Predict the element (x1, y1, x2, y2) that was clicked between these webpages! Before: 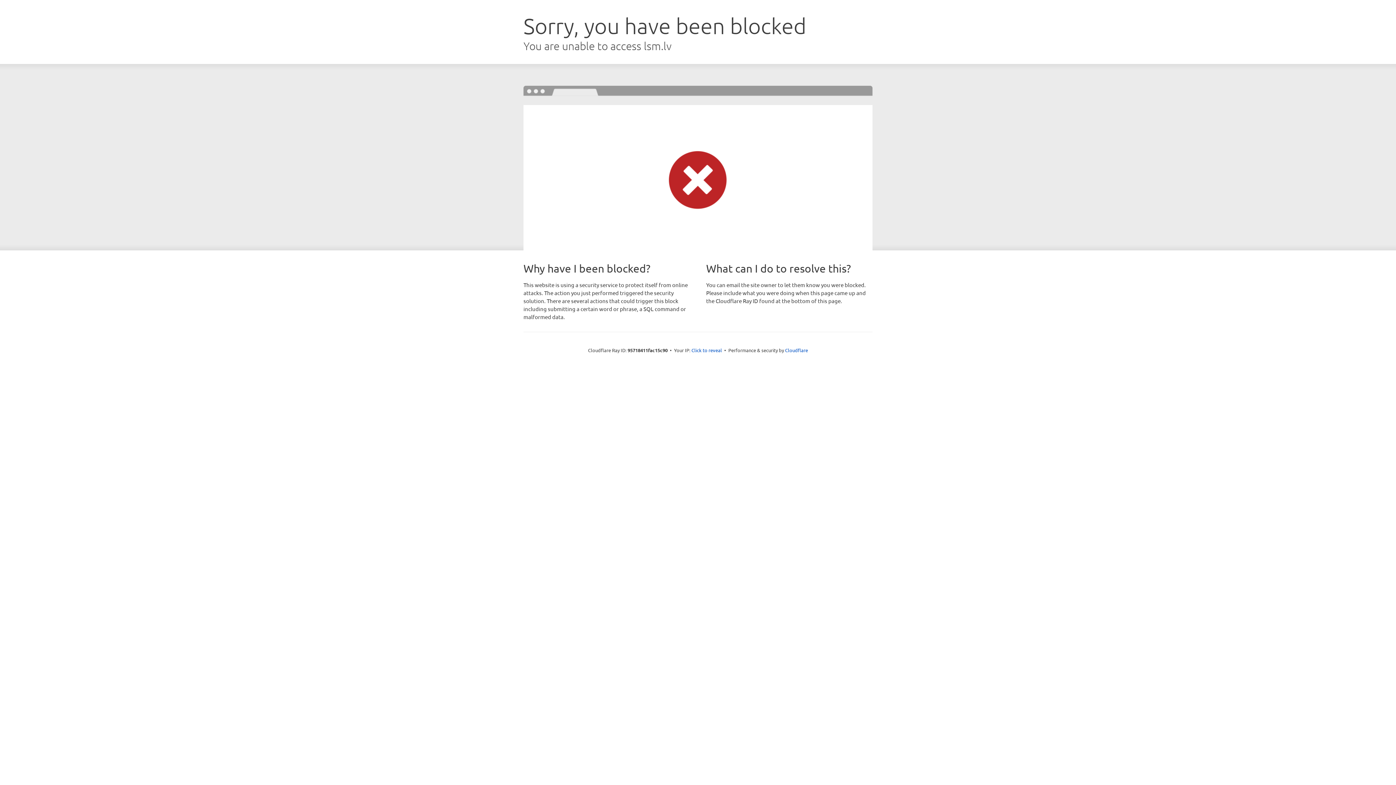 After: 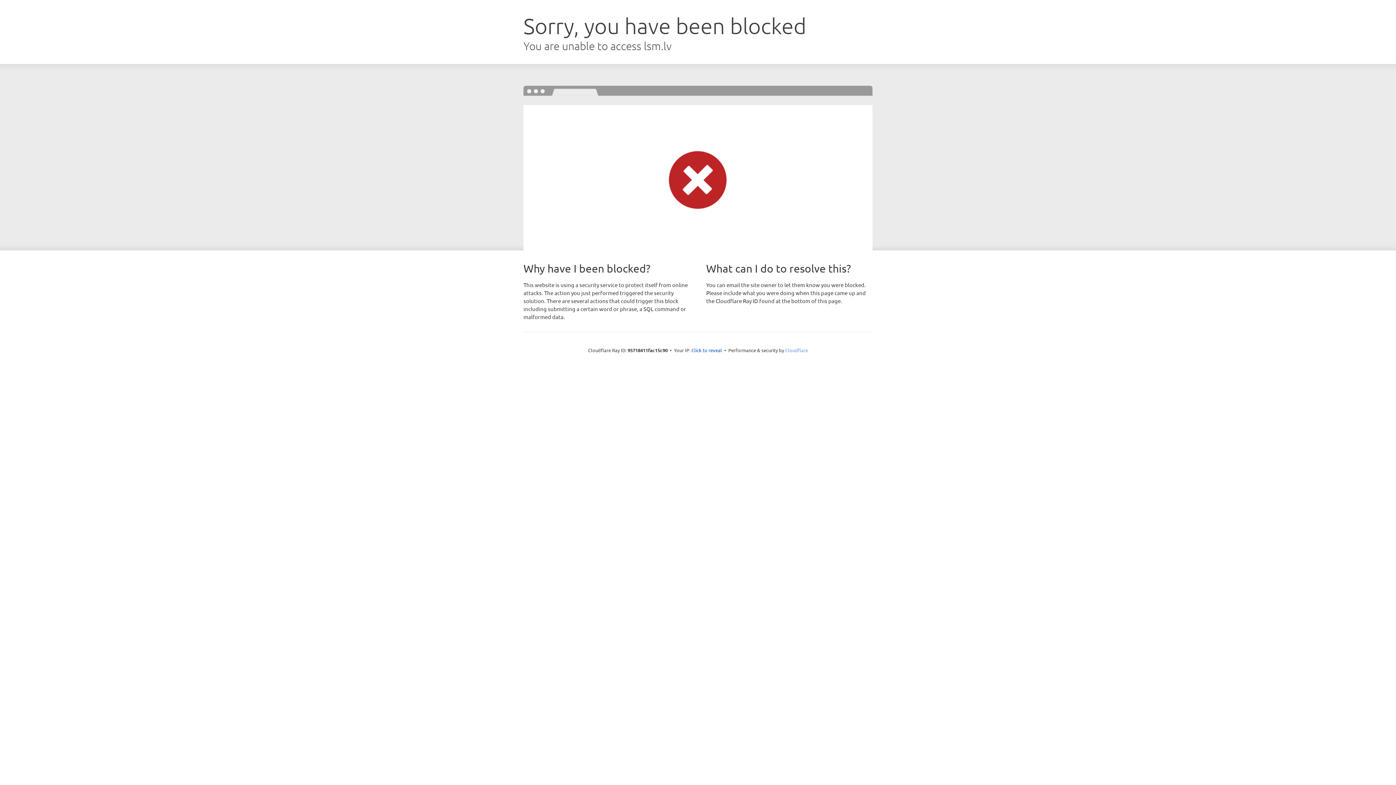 Action: label: Cloudflare bbox: (785, 347, 808, 353)